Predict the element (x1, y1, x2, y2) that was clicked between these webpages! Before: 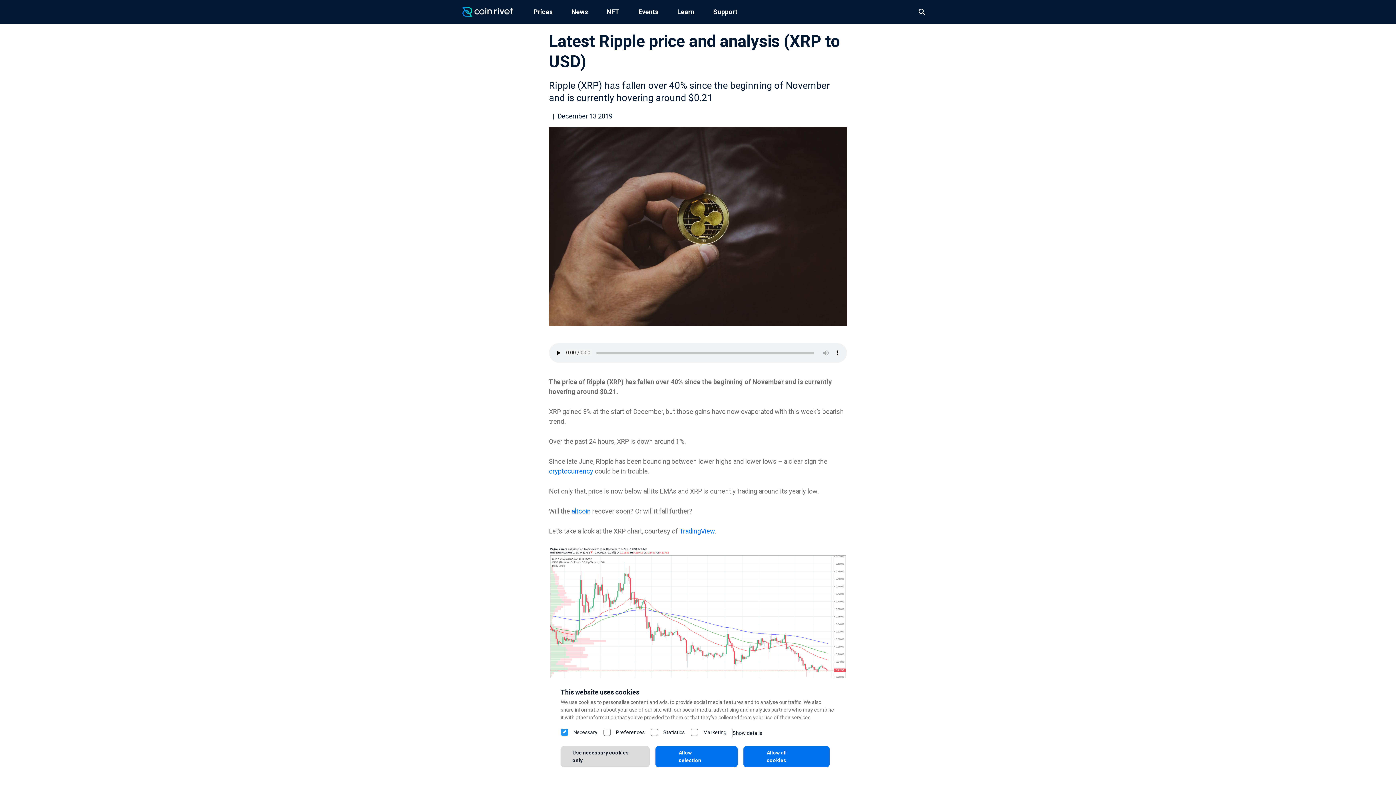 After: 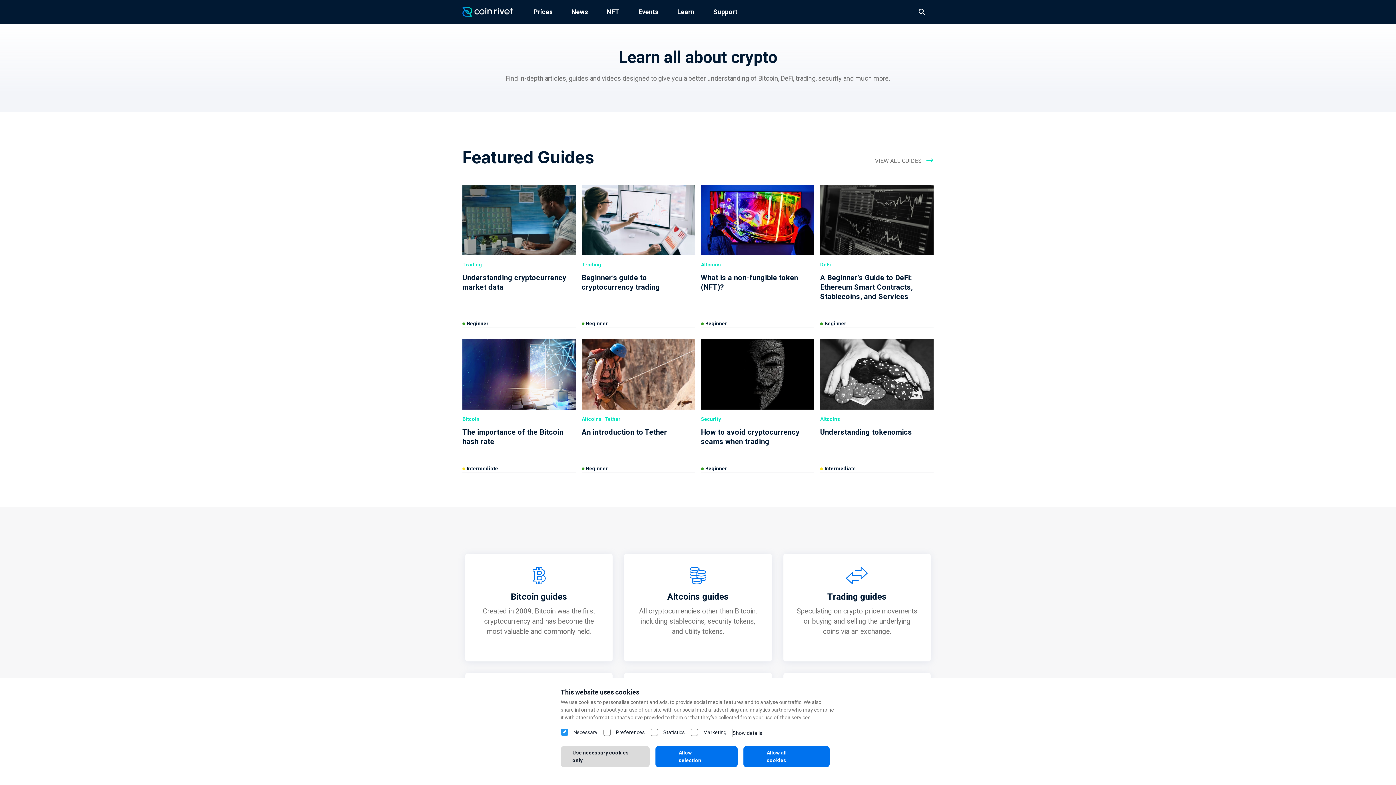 Action: bbox: (668, 0, 703, 24) label: Learn